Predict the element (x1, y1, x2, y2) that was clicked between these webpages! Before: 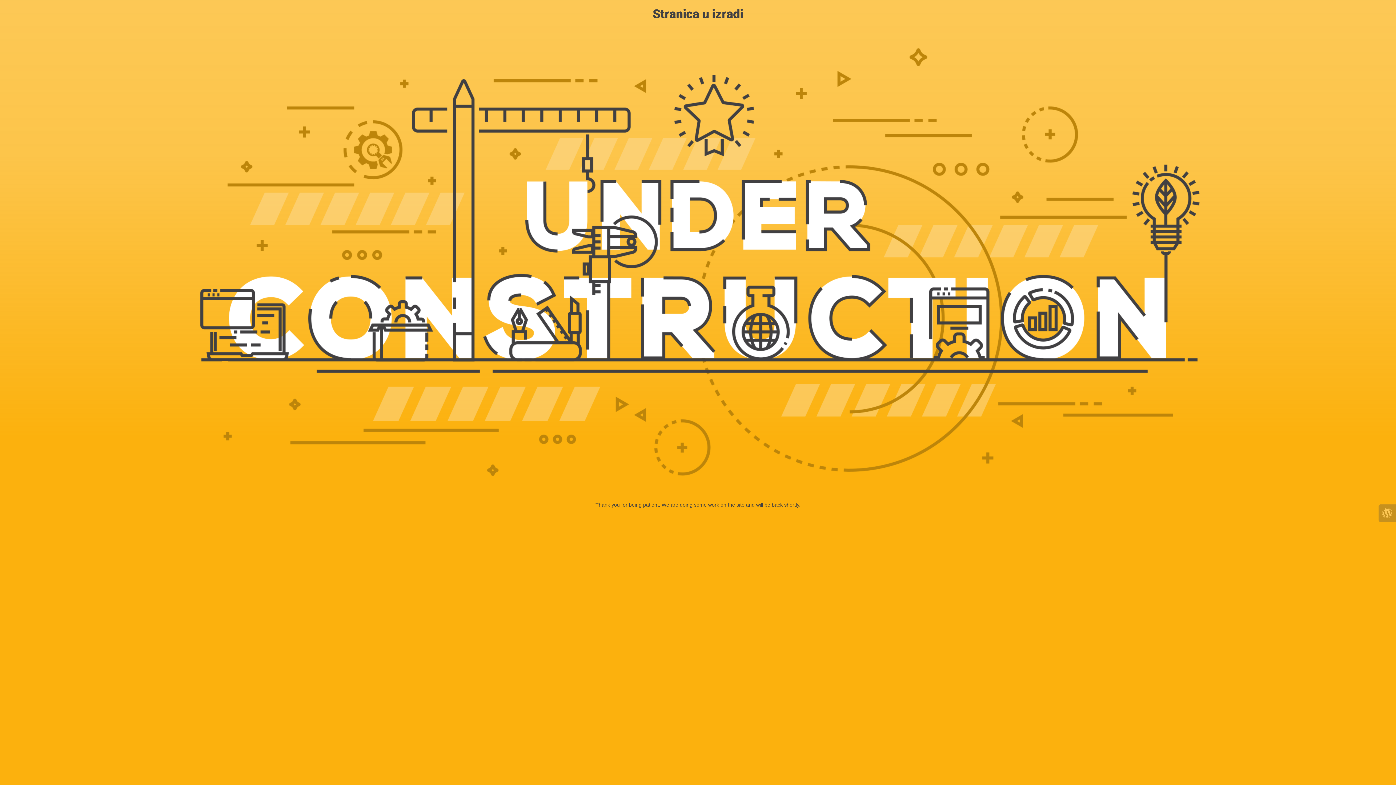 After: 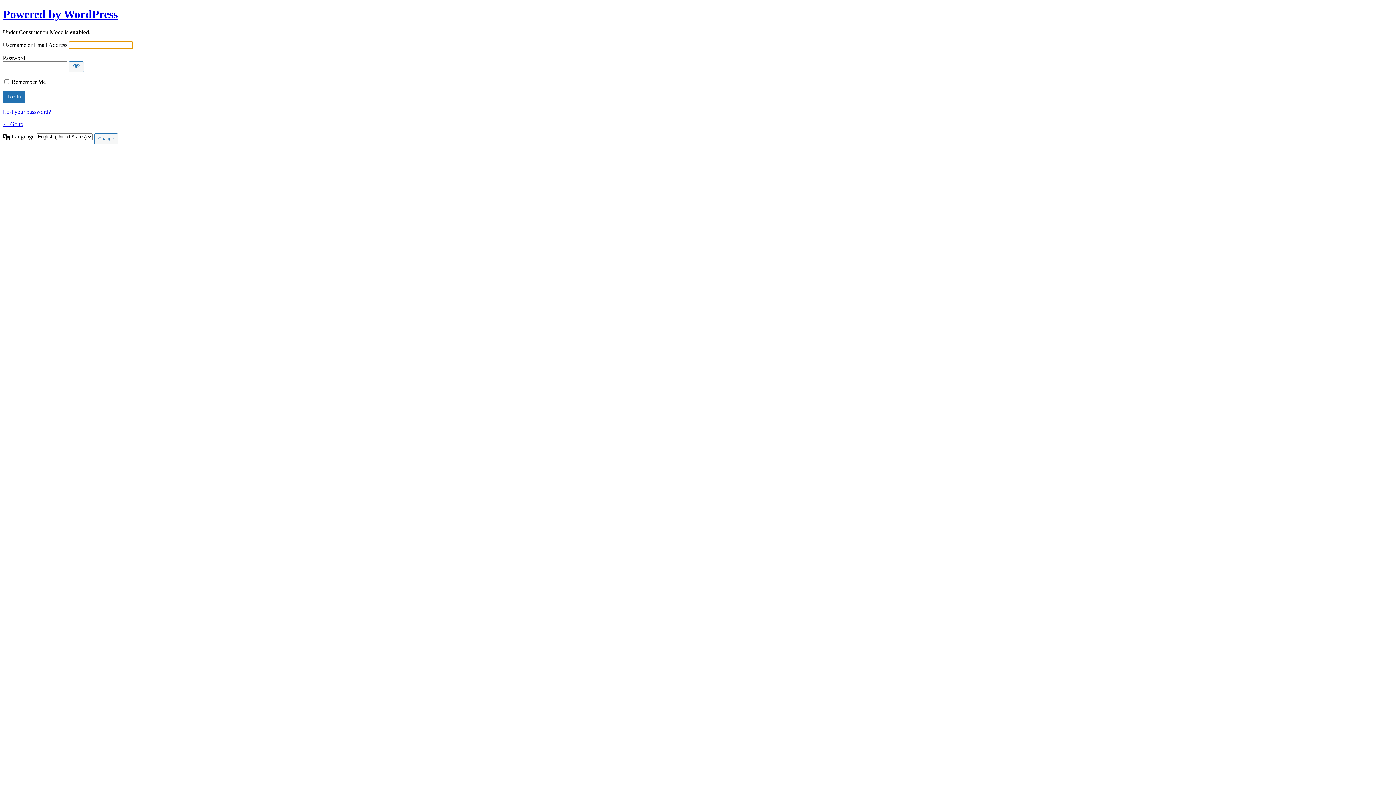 Action: bbox: (1378, 504, 1396, 522)